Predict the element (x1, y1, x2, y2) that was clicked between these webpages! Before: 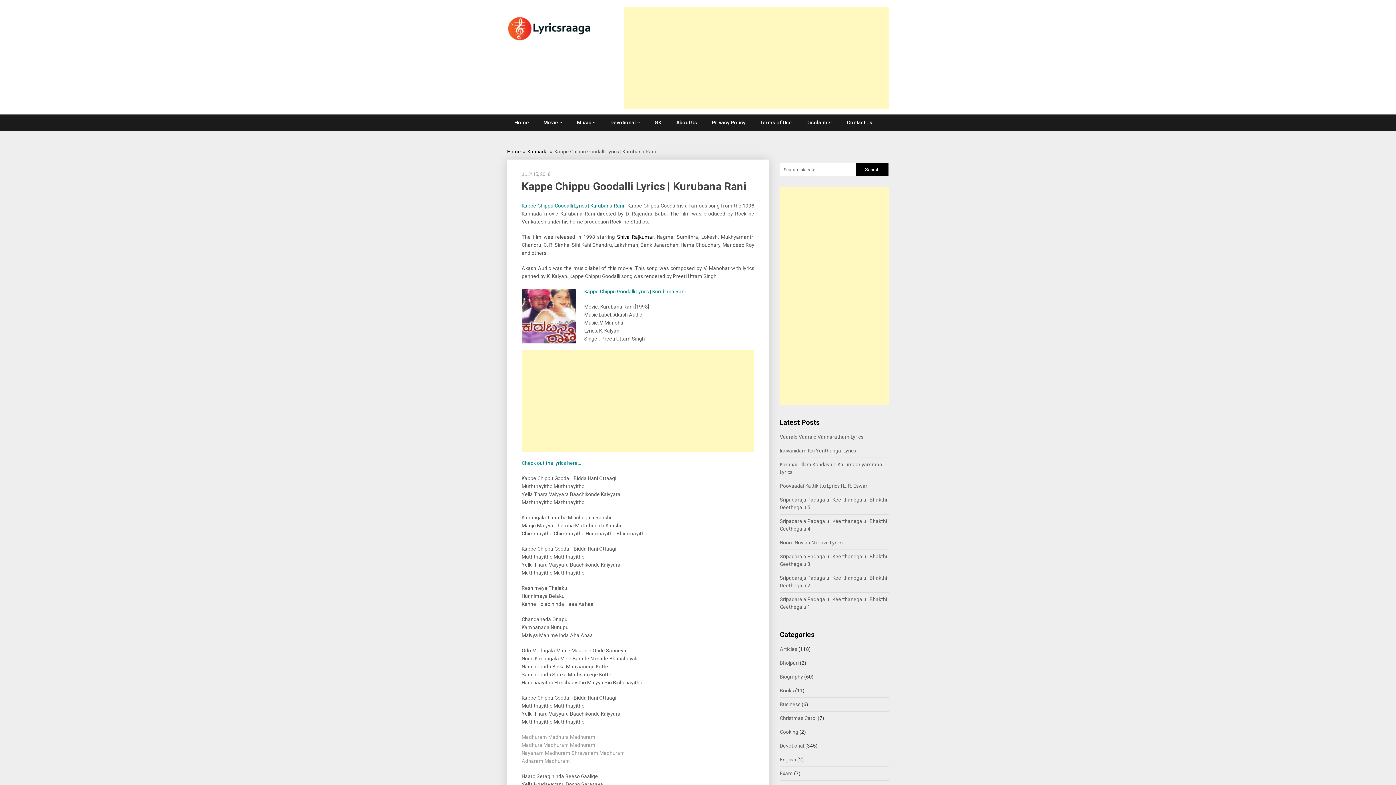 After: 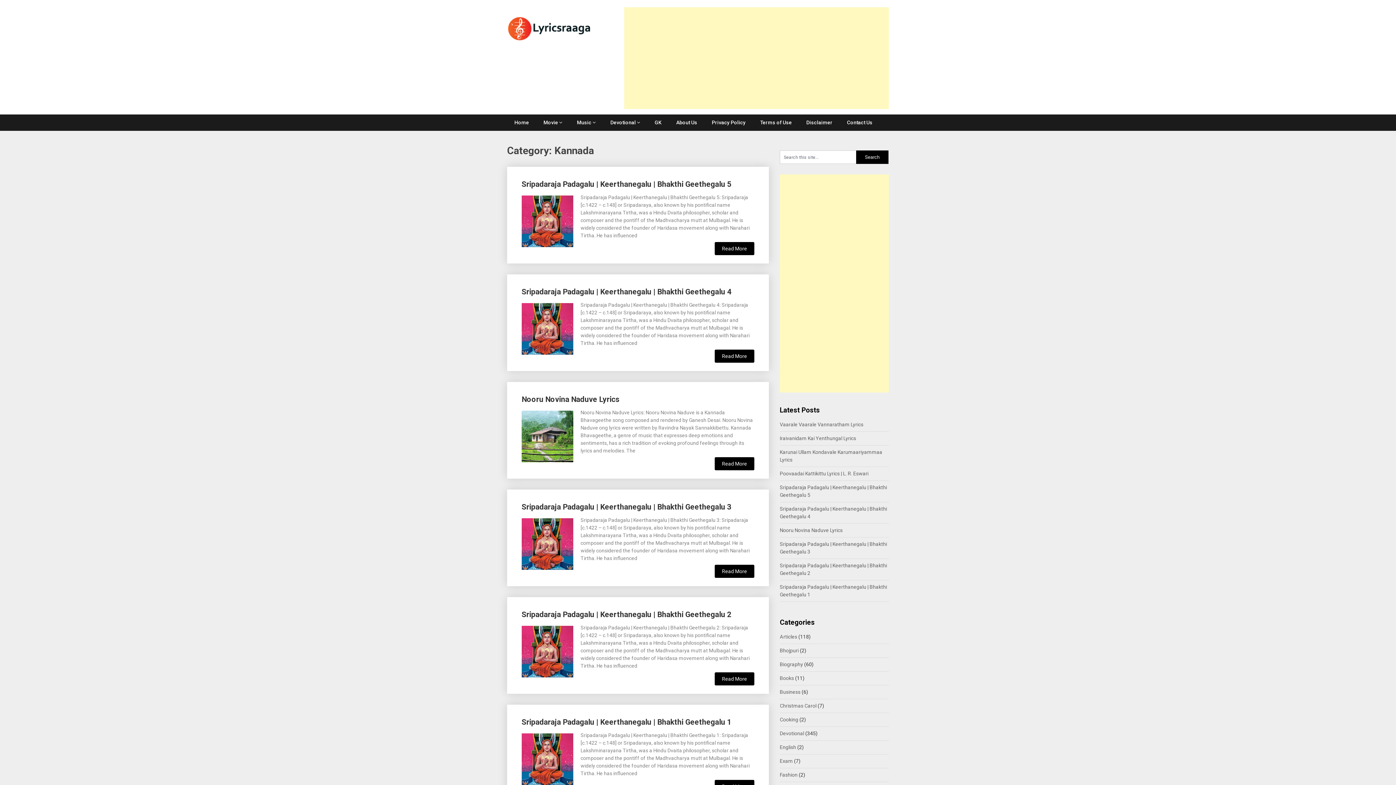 Action: label: Kannada bbox: (527, 148, 548, 154)